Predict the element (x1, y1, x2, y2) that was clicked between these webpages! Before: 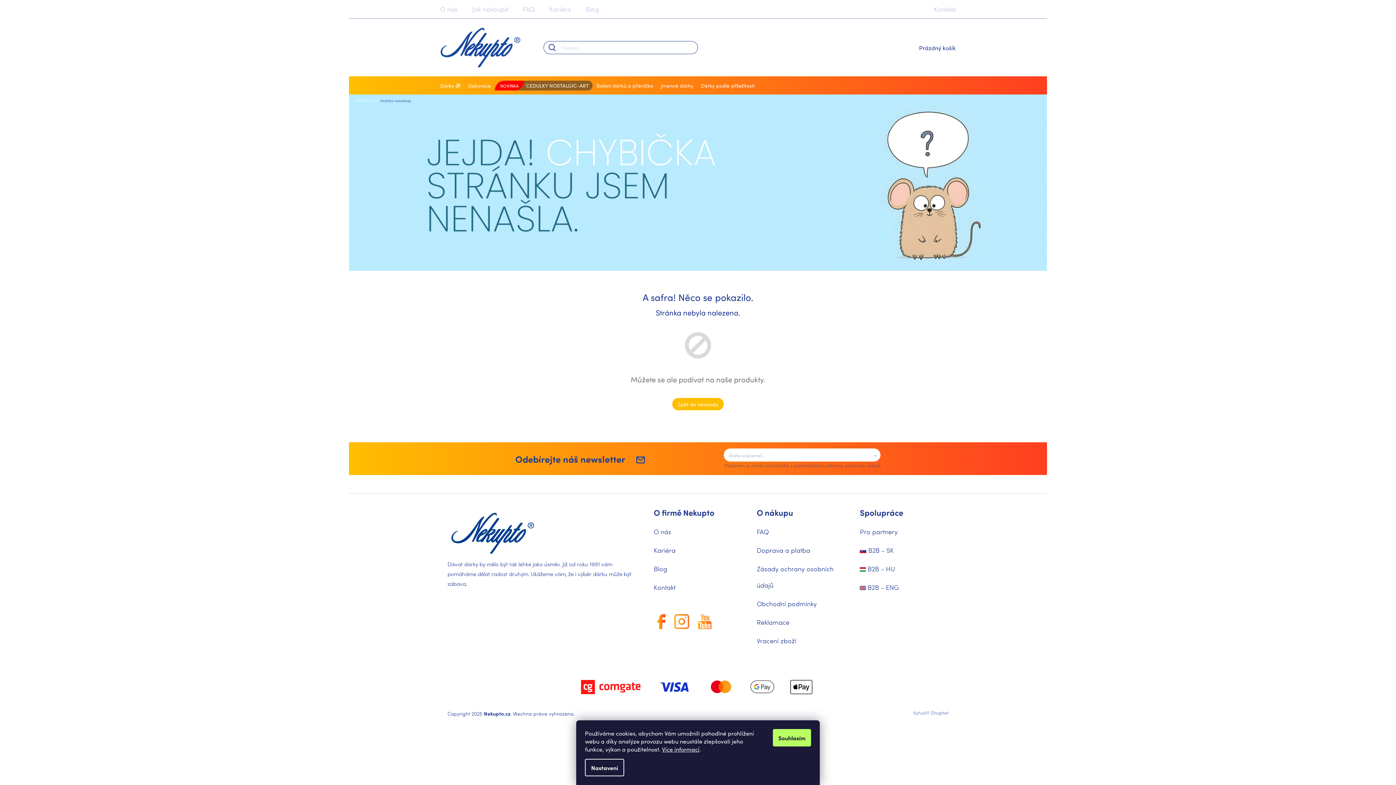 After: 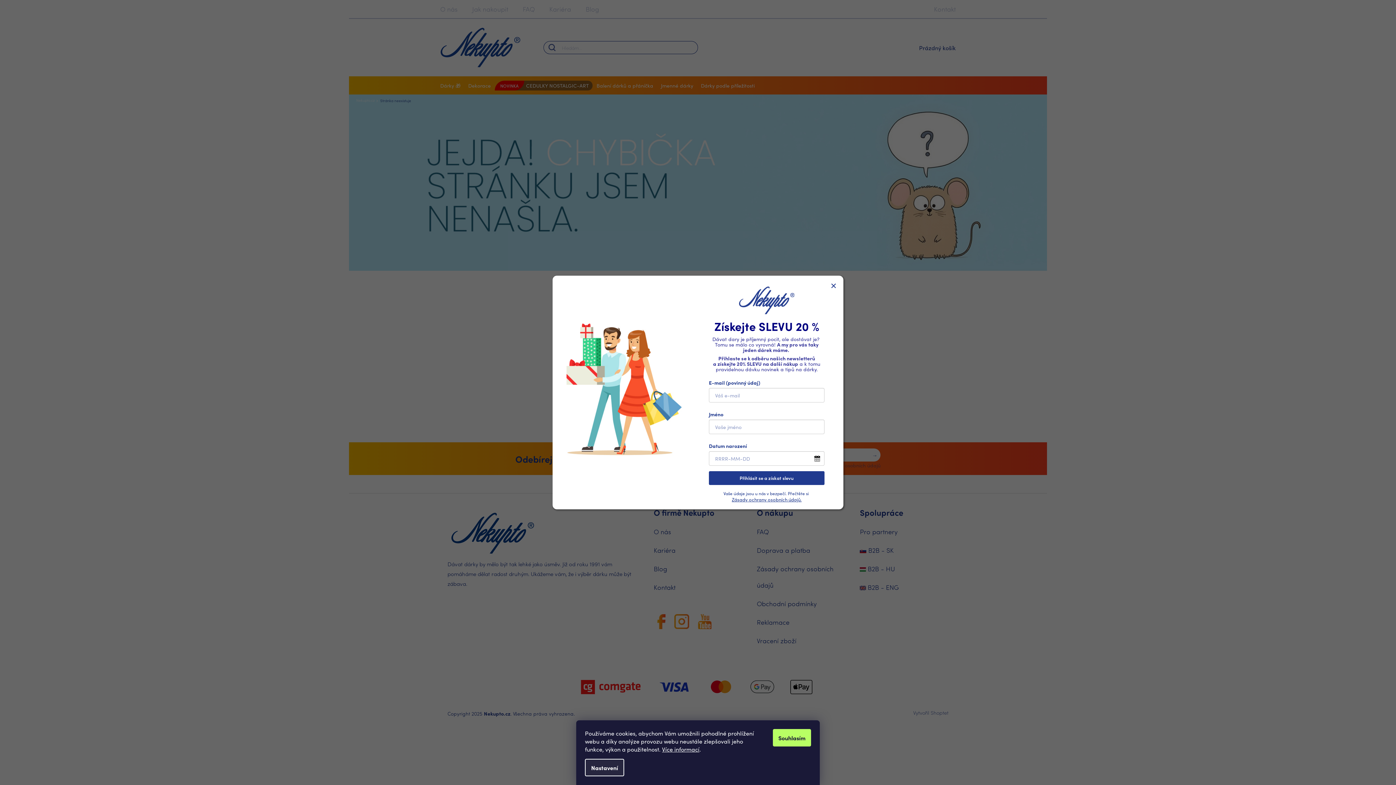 Action: bbox: (585, 759, 624, 776) label: Nastavení